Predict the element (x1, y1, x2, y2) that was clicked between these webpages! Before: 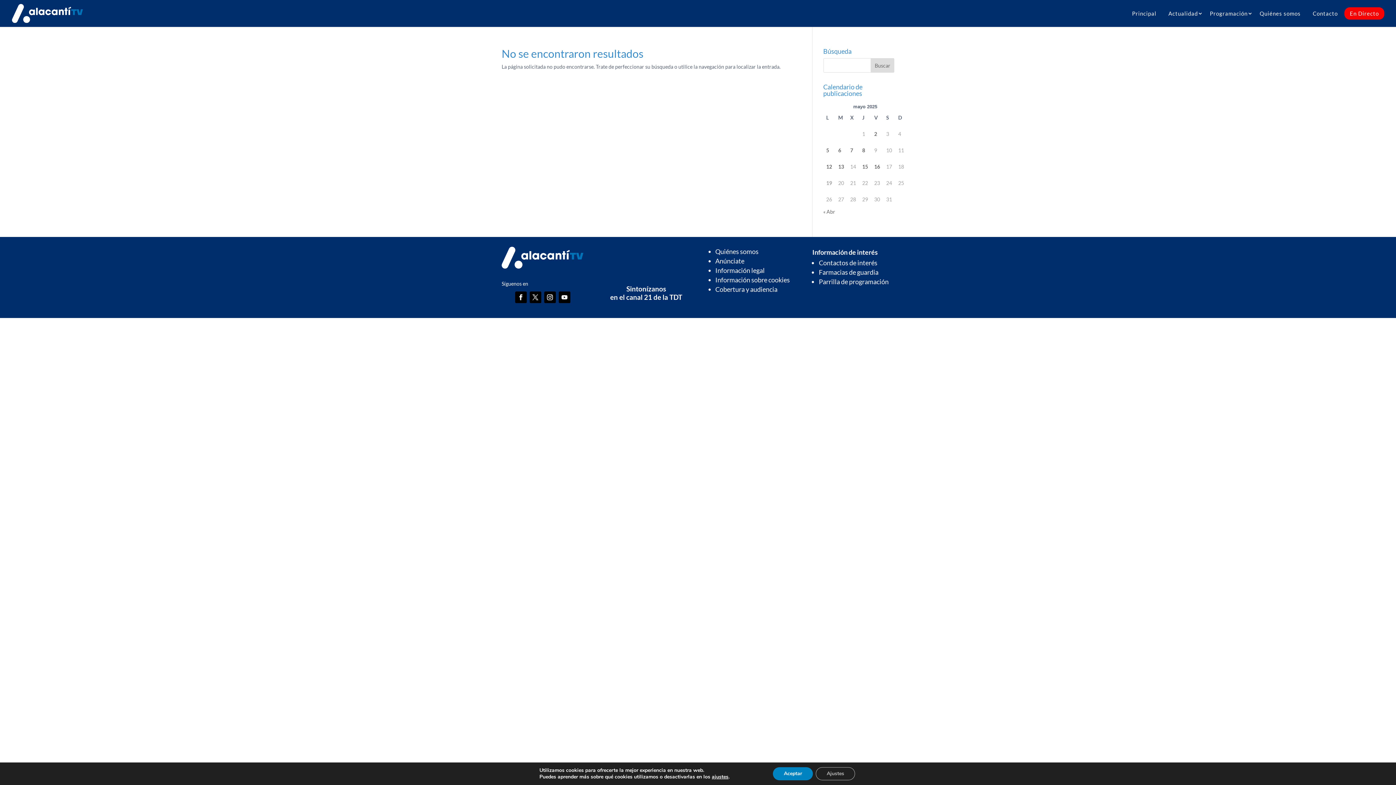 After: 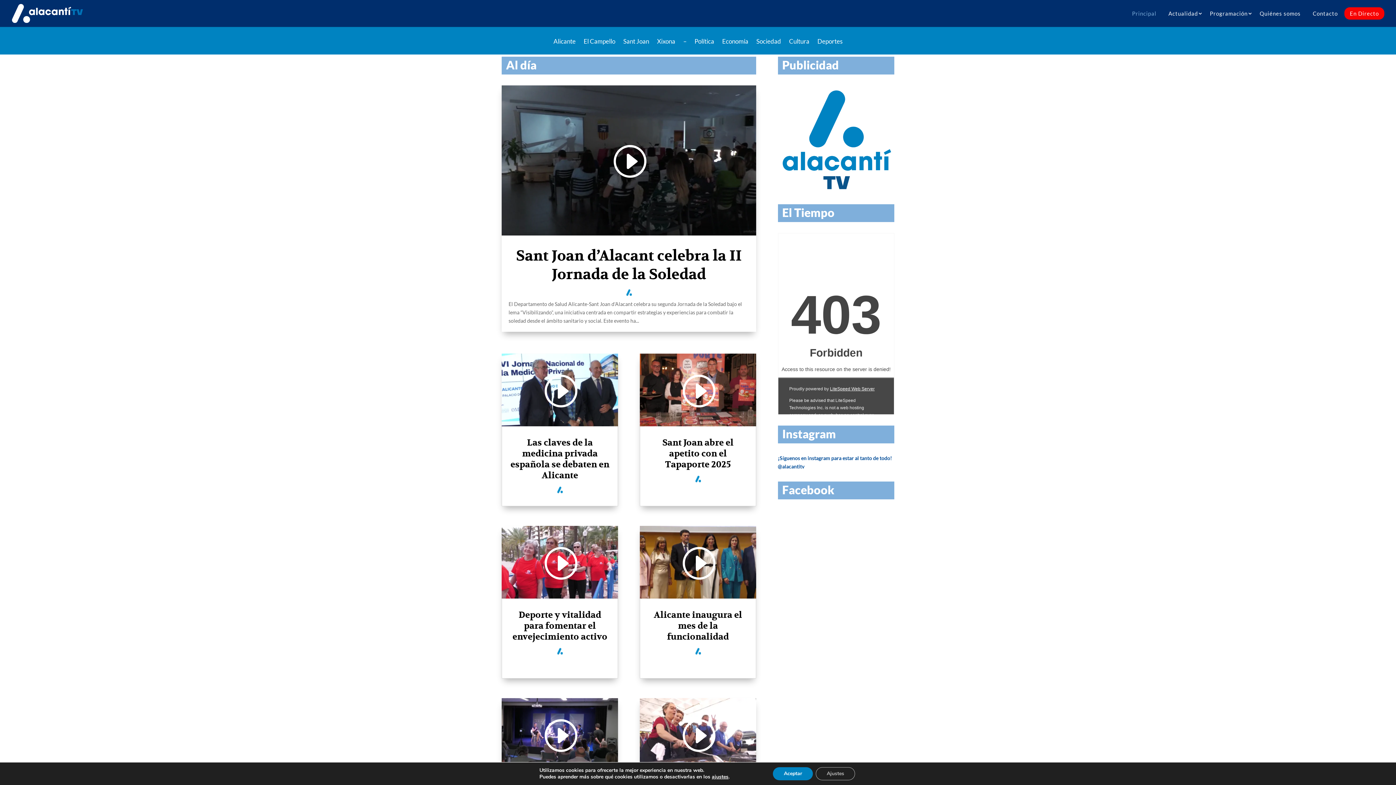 Action: bbox: (12, 9, 82, 15)